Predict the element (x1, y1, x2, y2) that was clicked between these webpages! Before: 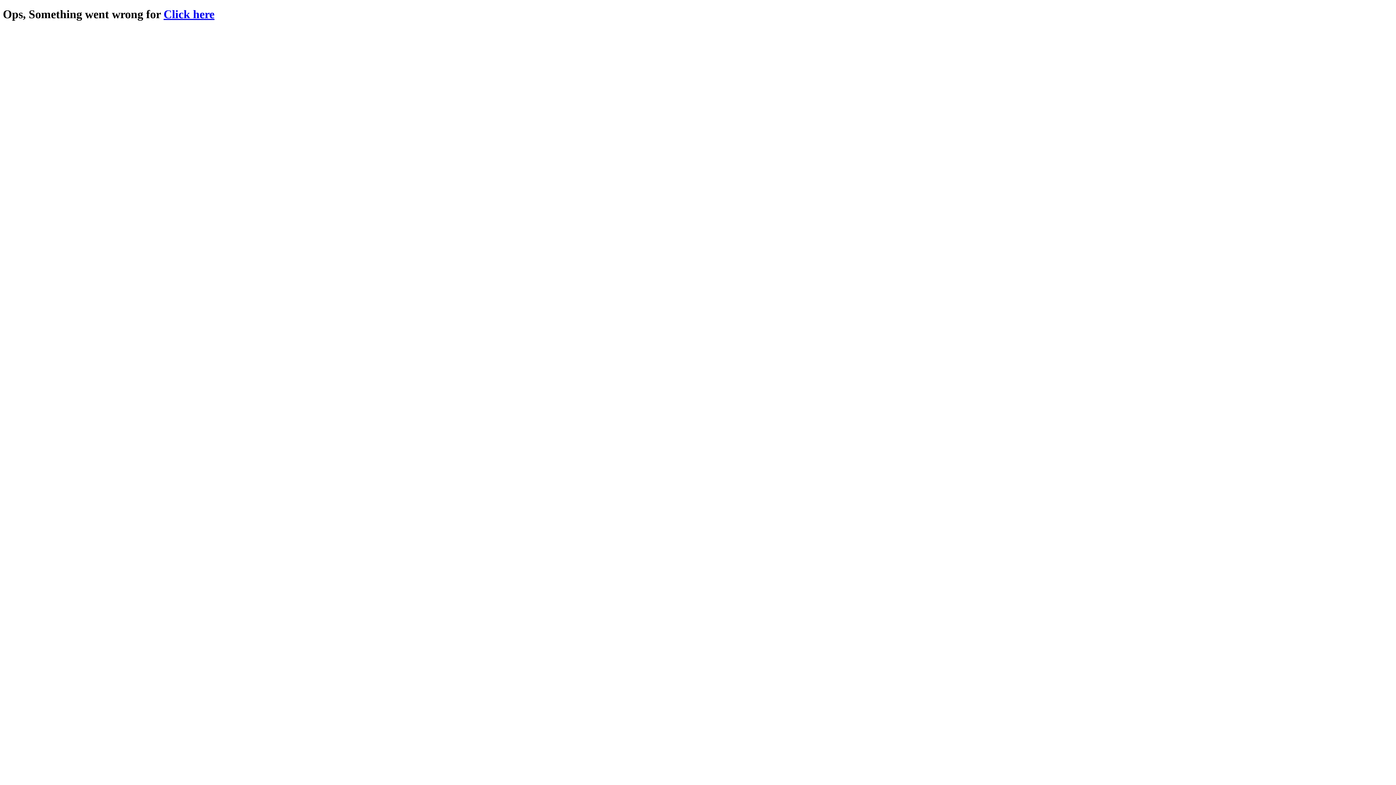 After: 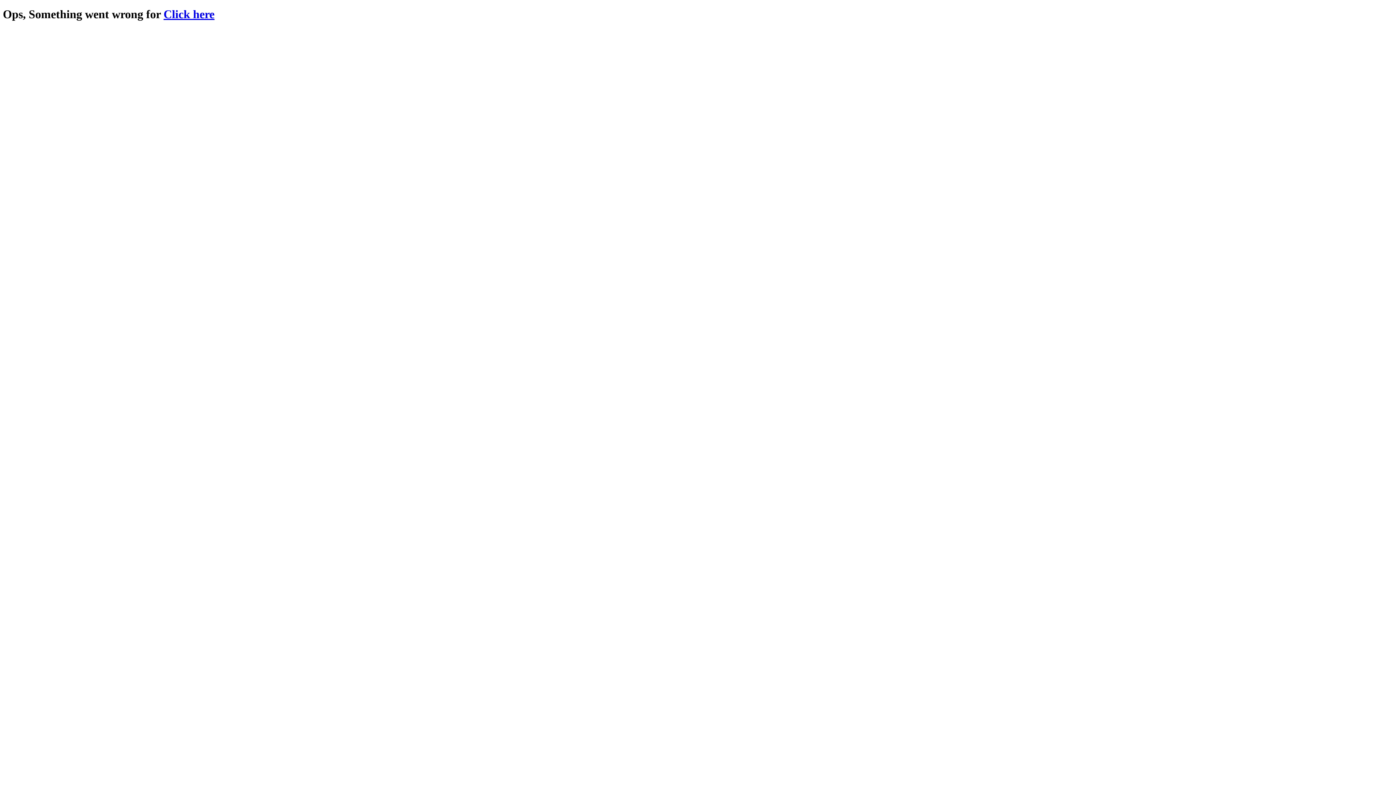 Action: bbox: (163, 7, 214, 20) label: Click here